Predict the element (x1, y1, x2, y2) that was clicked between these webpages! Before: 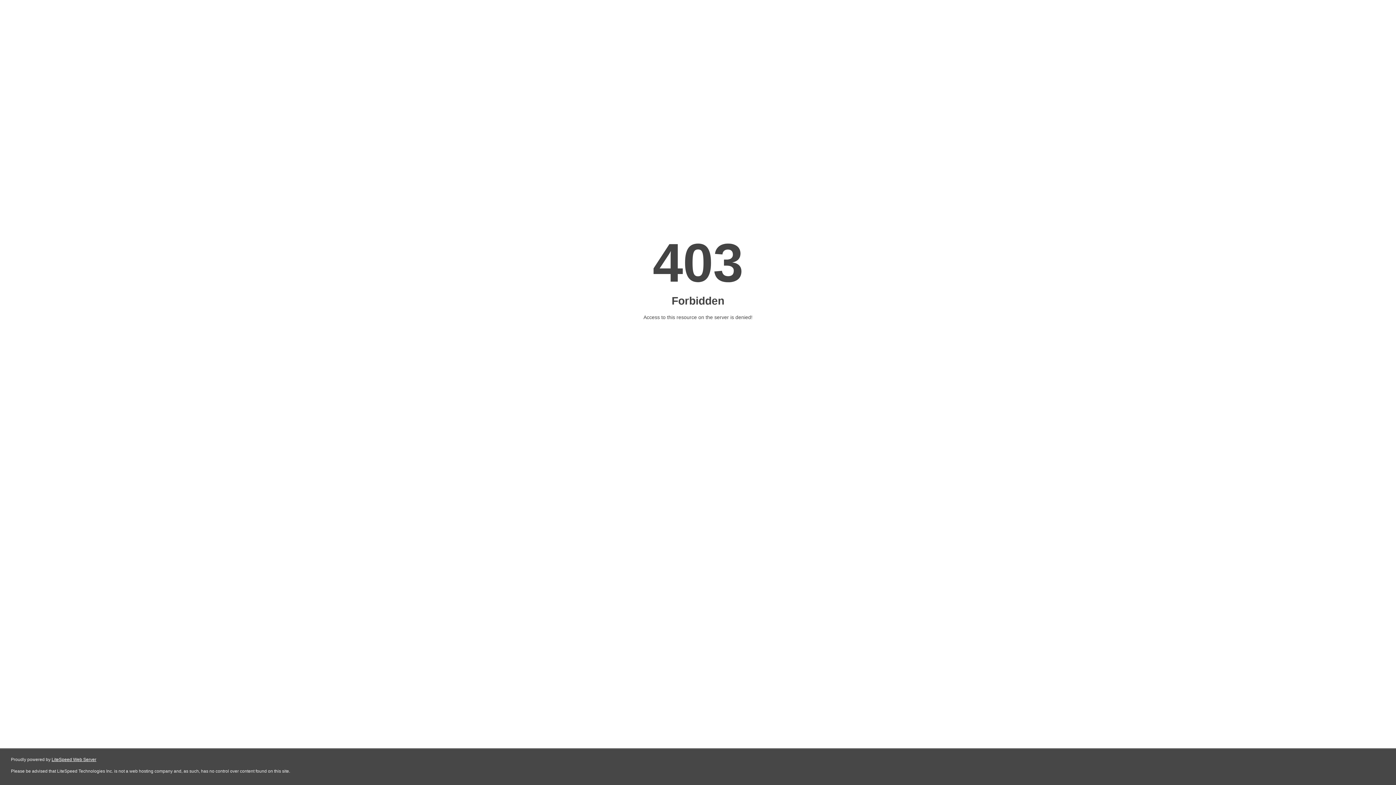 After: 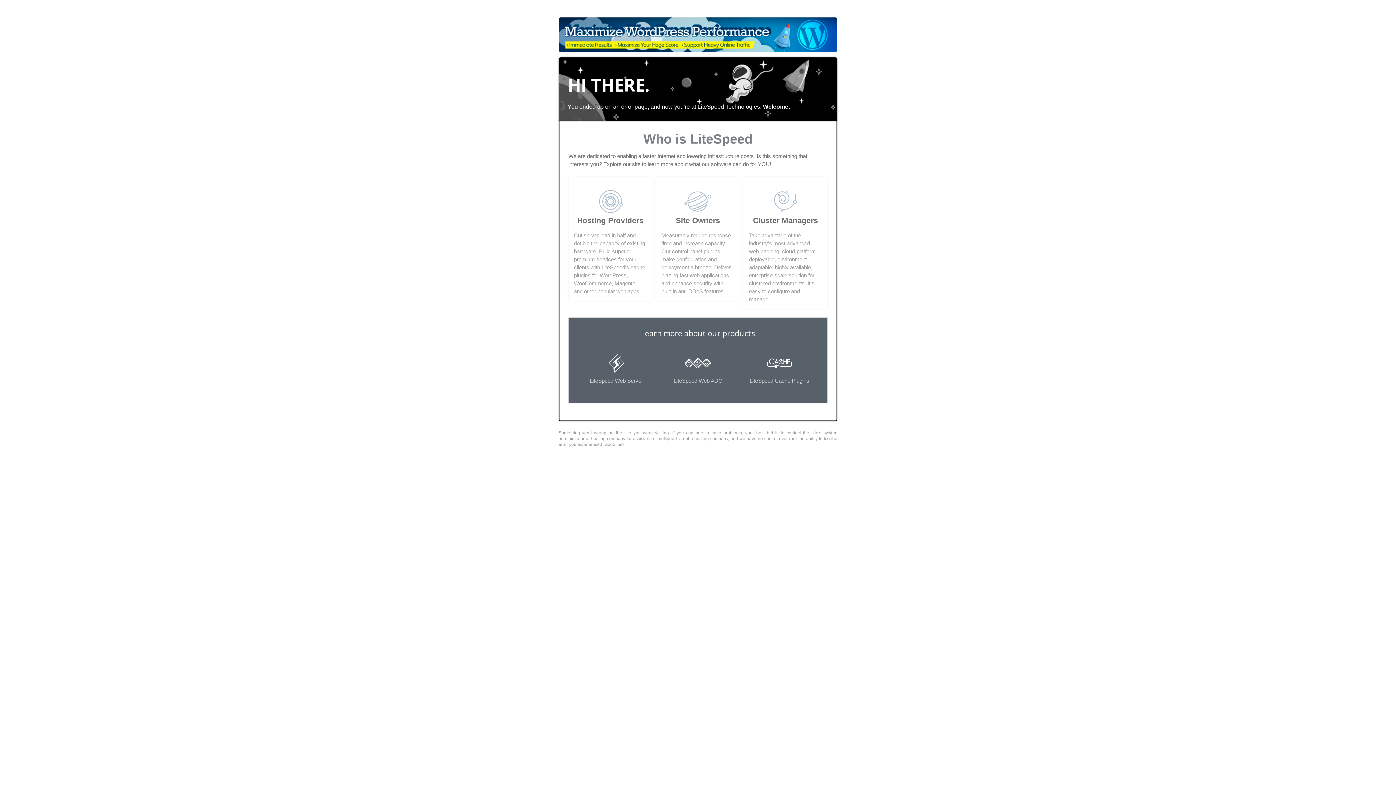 Action: label: LiteSpeed Web Server bbox: (51, 757, 96, 762)